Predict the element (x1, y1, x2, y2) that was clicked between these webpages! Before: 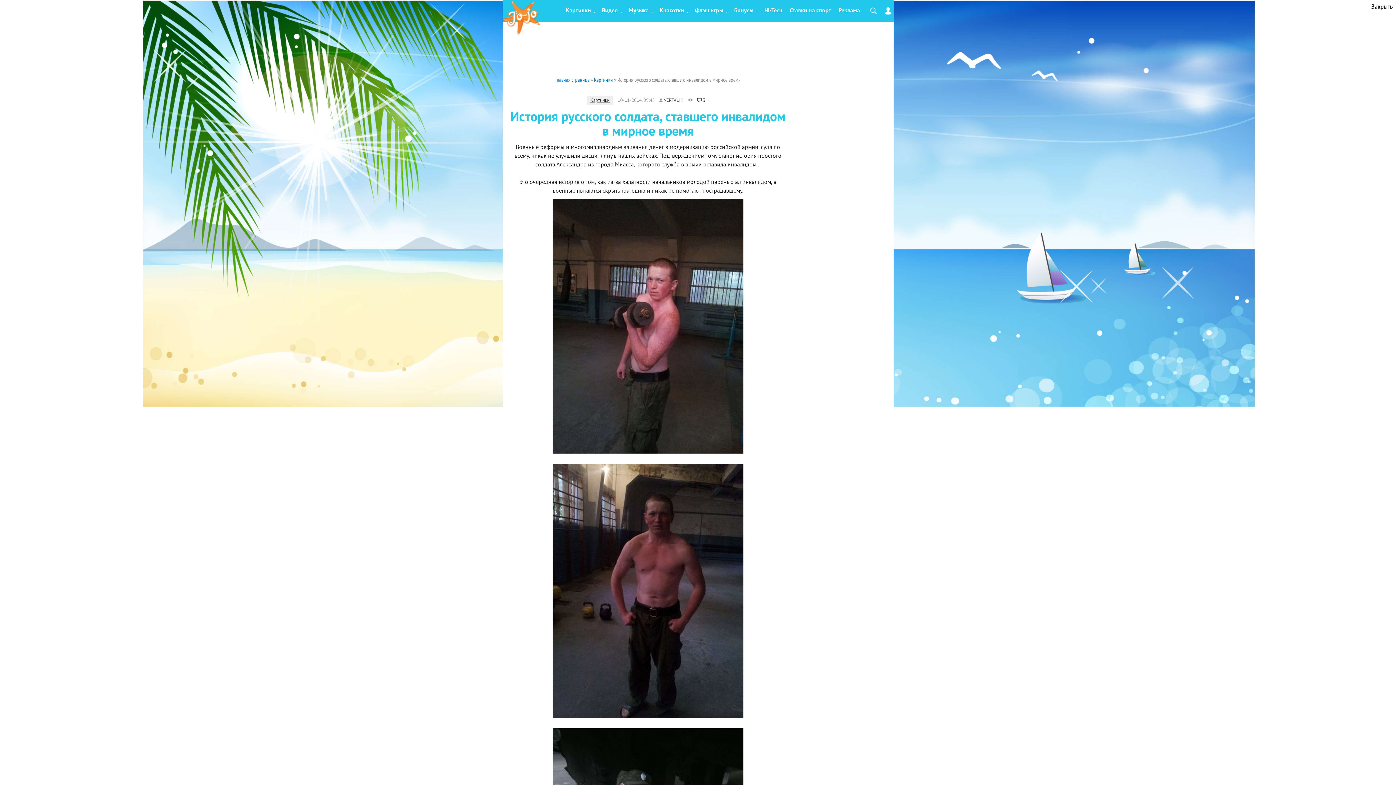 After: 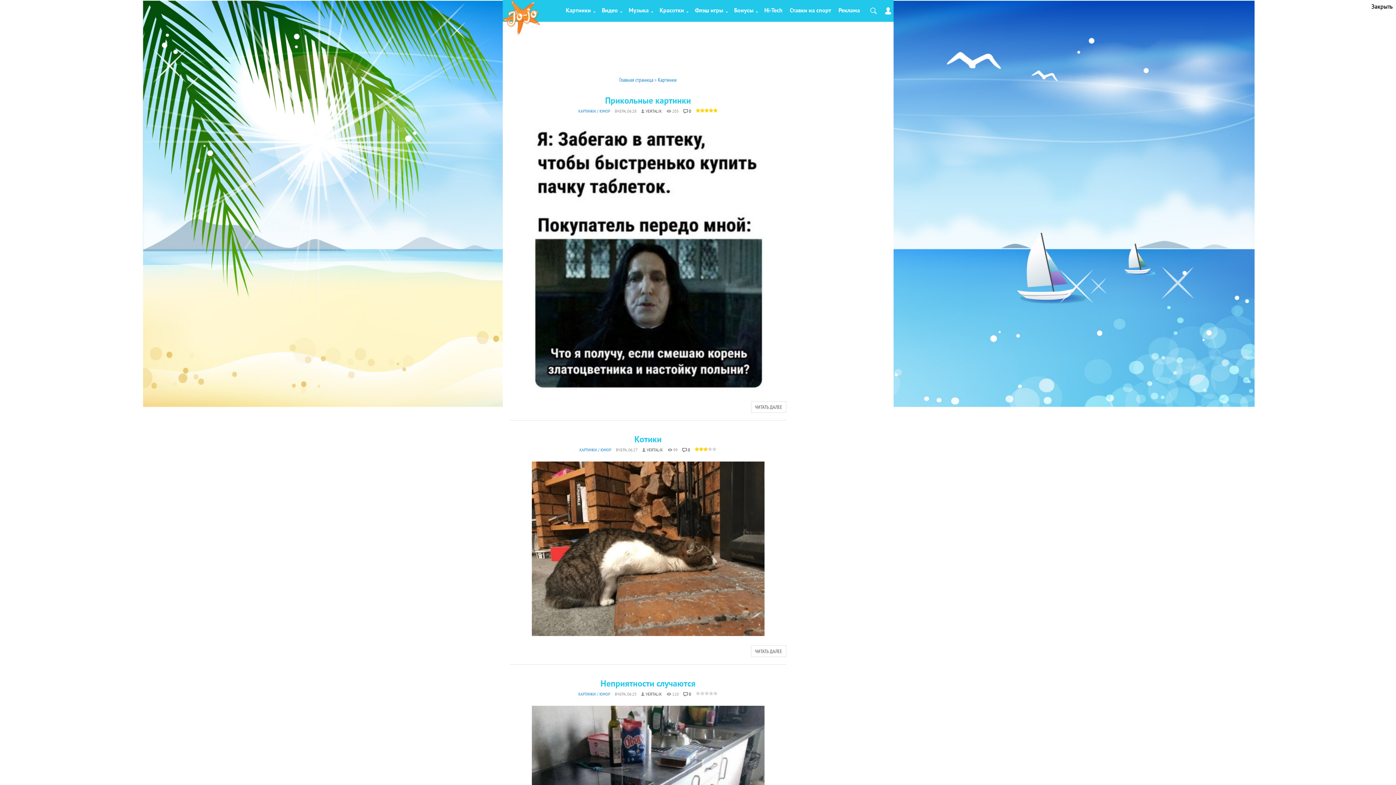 Action: label: Картинки bbox: (594, 76, 613, 83)